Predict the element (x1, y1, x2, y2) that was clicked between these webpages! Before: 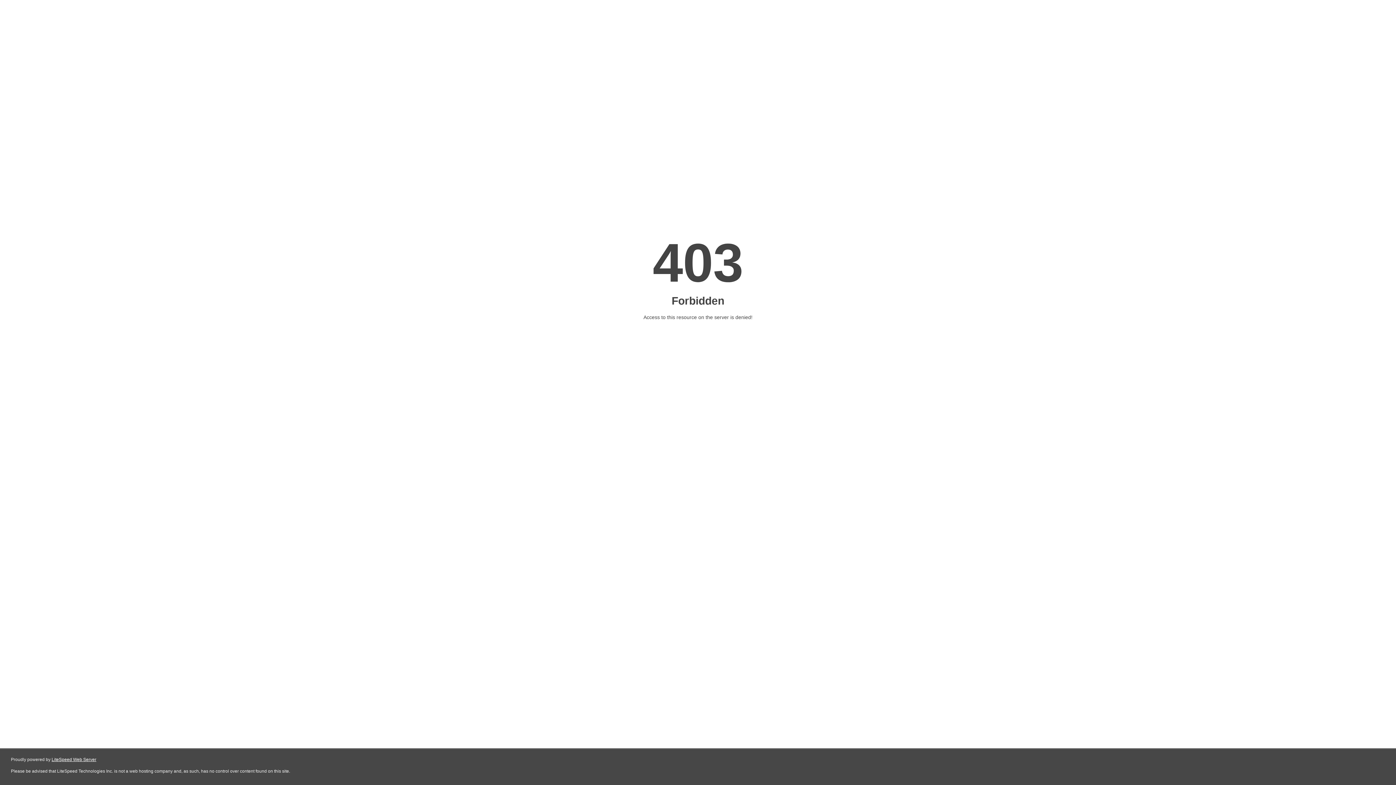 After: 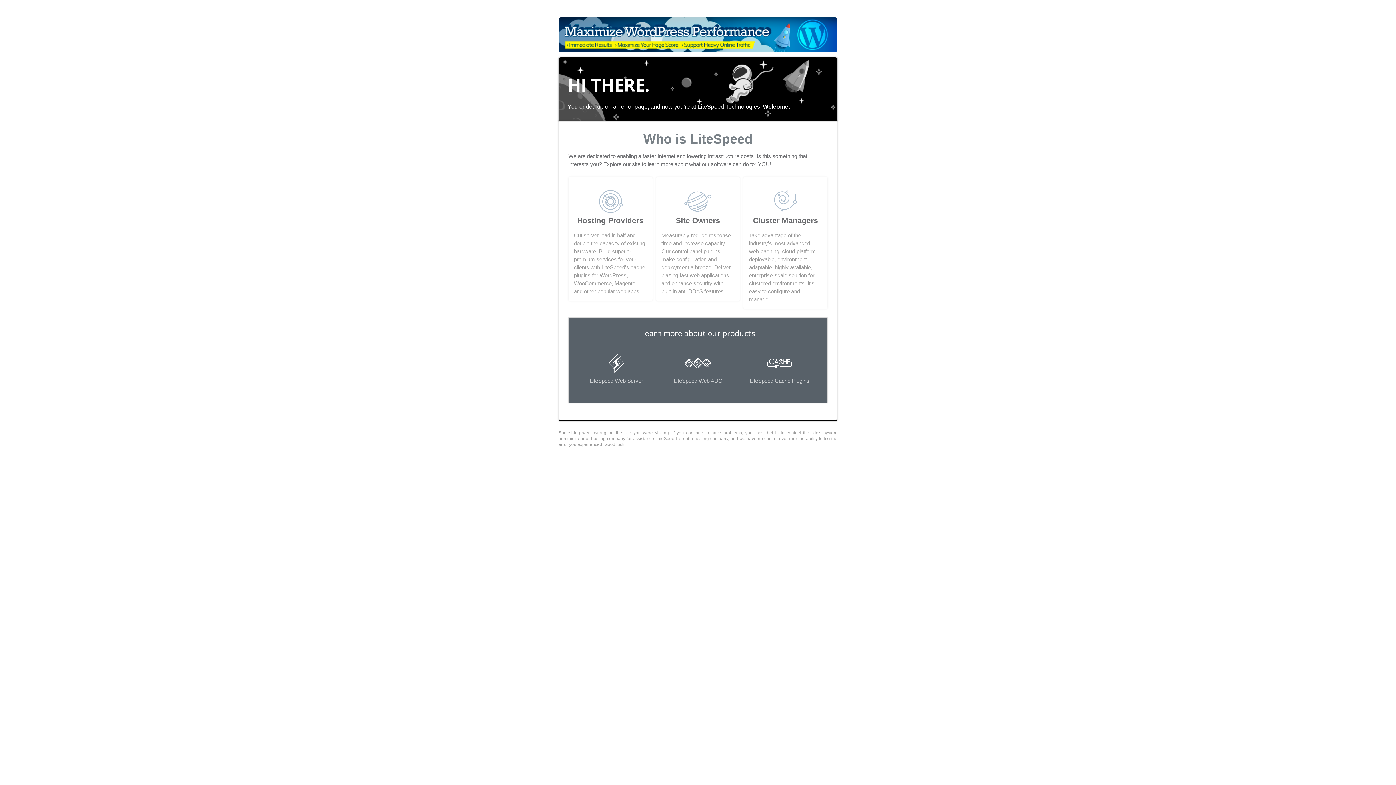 Action: label: LiteSpeed Web Server bbox: (51, 757, 96, 762)